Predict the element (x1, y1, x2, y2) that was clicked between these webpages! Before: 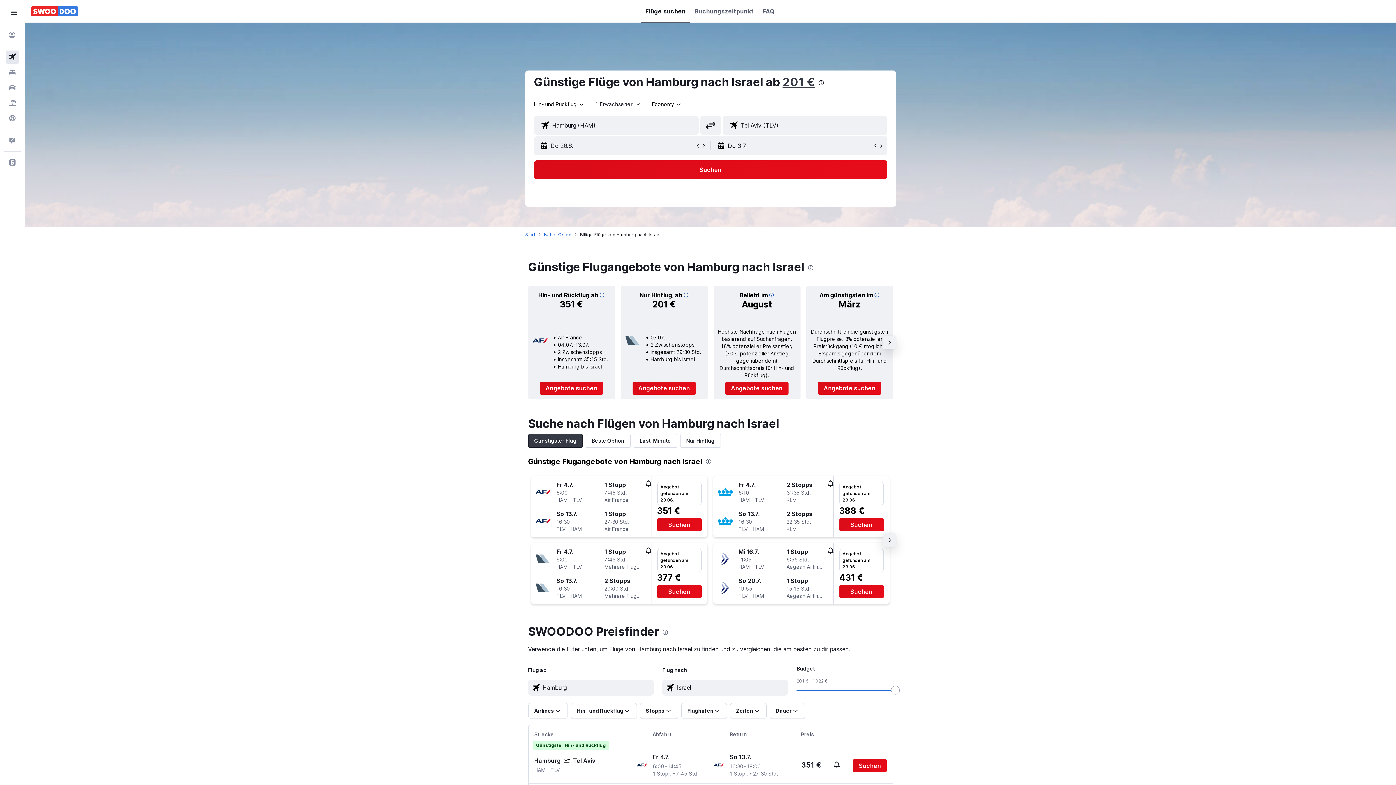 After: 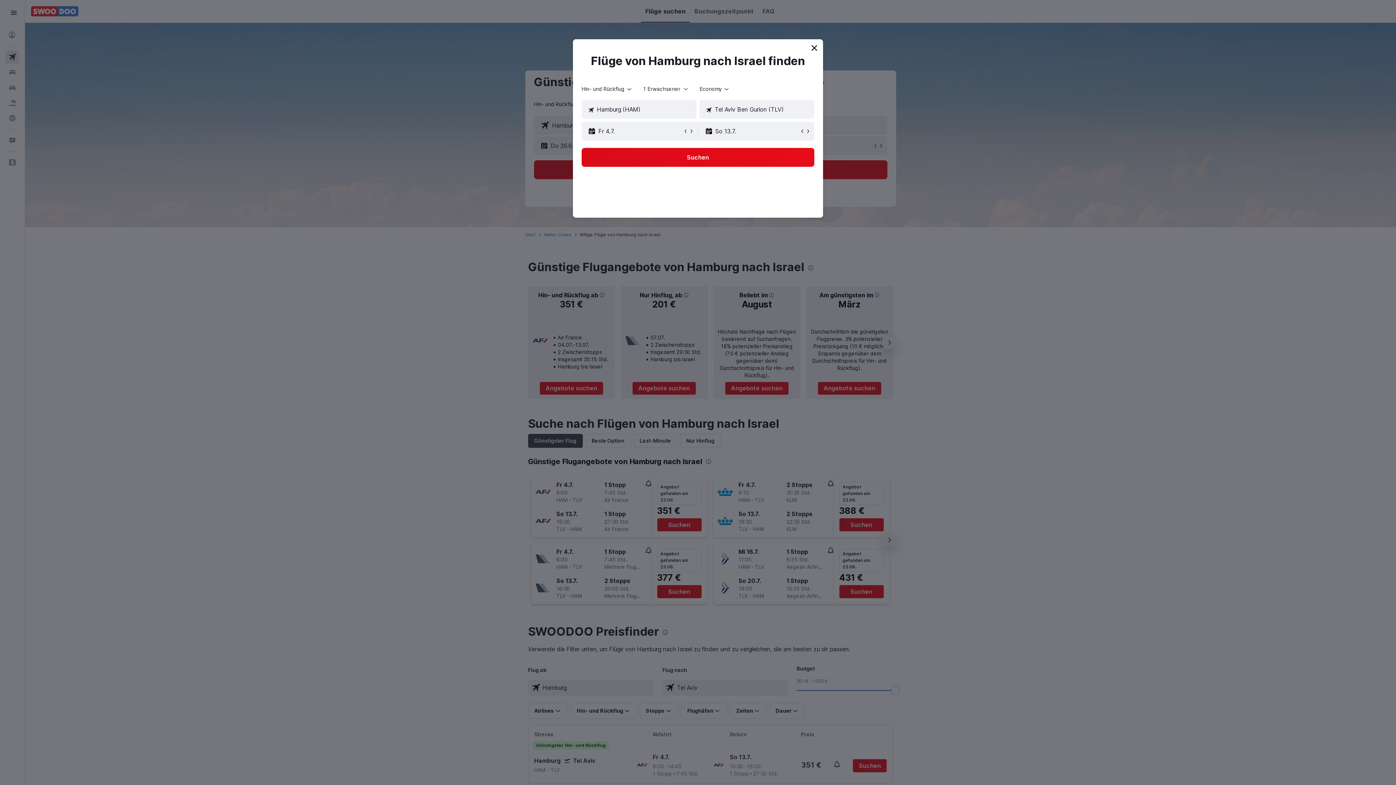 Action: bbox: (853, 759, 887, 772) label: Suchen